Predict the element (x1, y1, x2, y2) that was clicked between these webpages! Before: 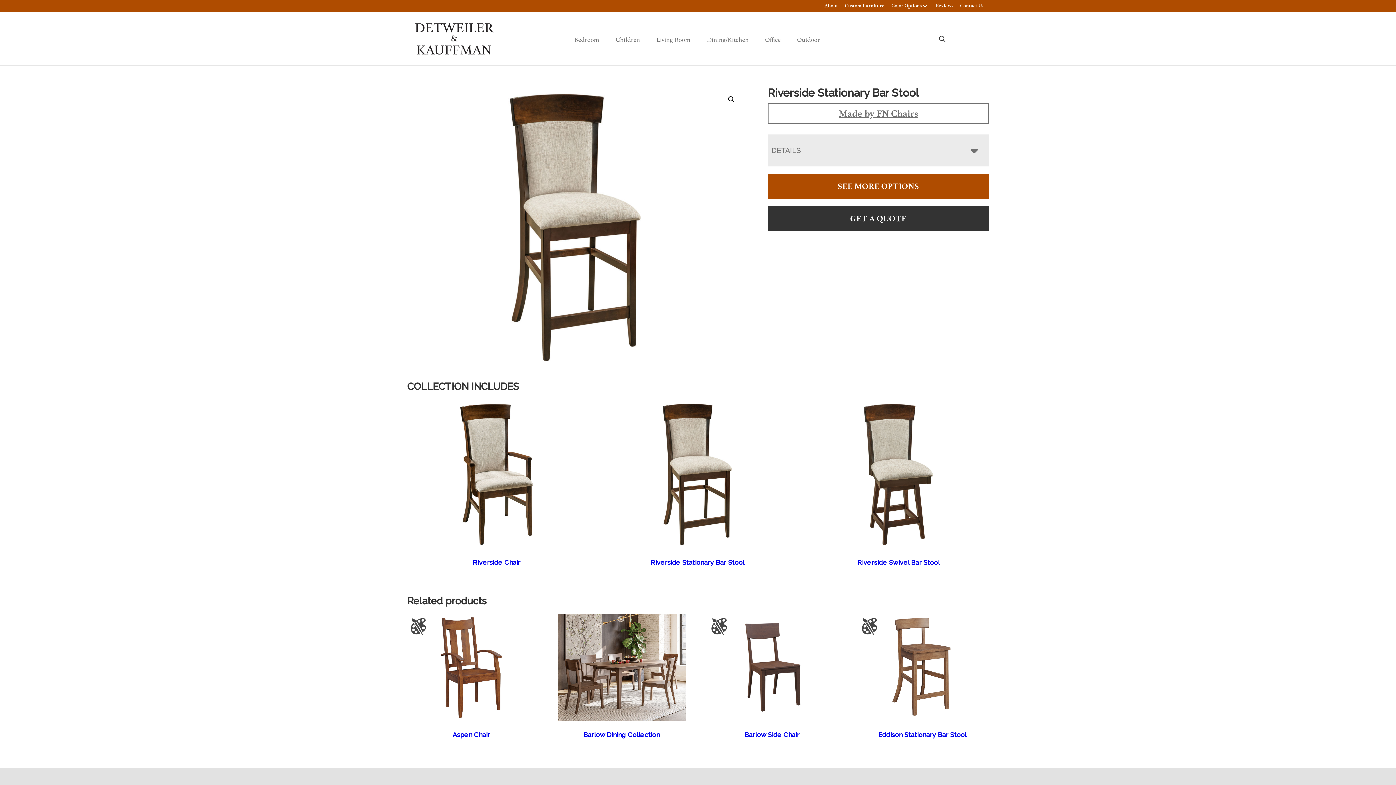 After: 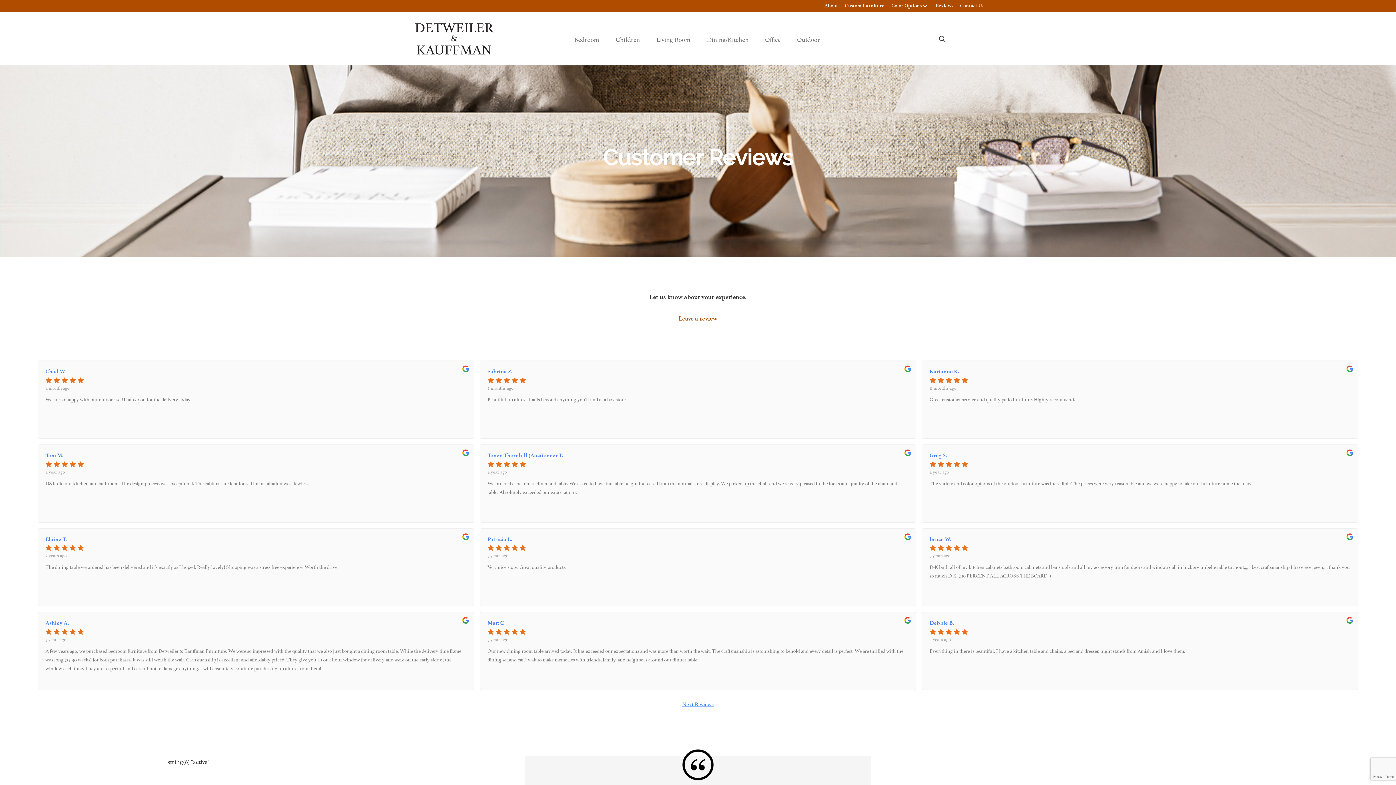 Action: bbox: (936, 2, 953, 8) label: Reviews